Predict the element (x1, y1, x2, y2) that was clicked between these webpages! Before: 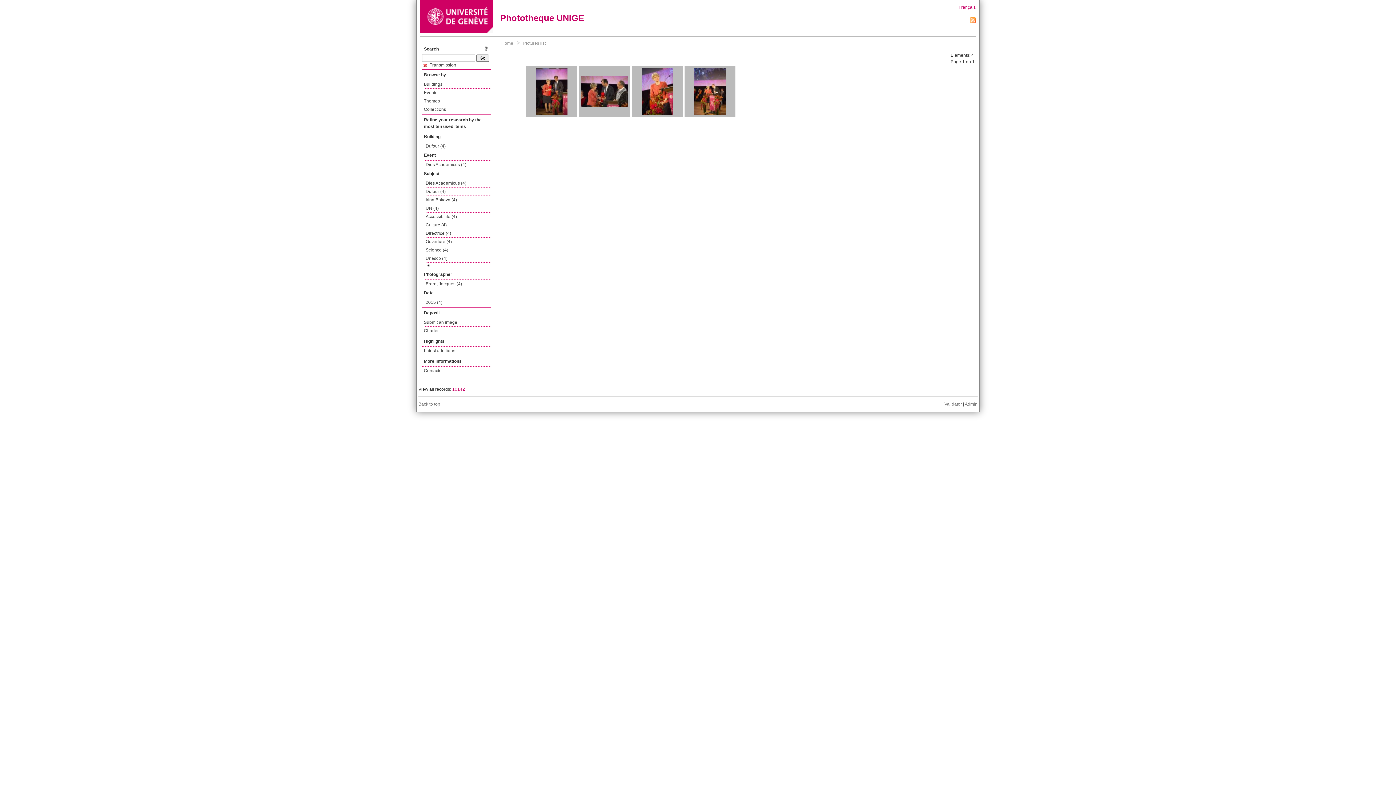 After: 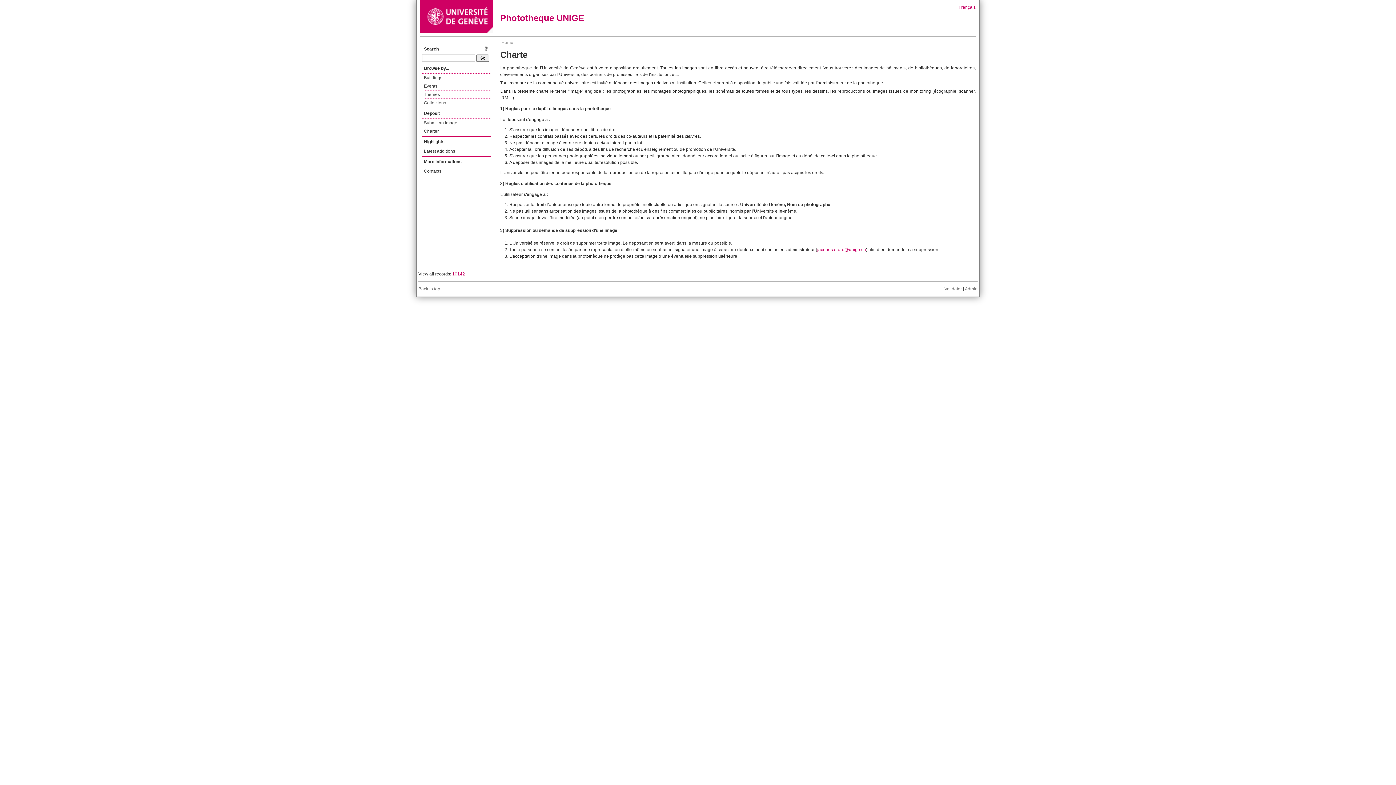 Action: bbox: (424, 326, 491, 334) label: Charter